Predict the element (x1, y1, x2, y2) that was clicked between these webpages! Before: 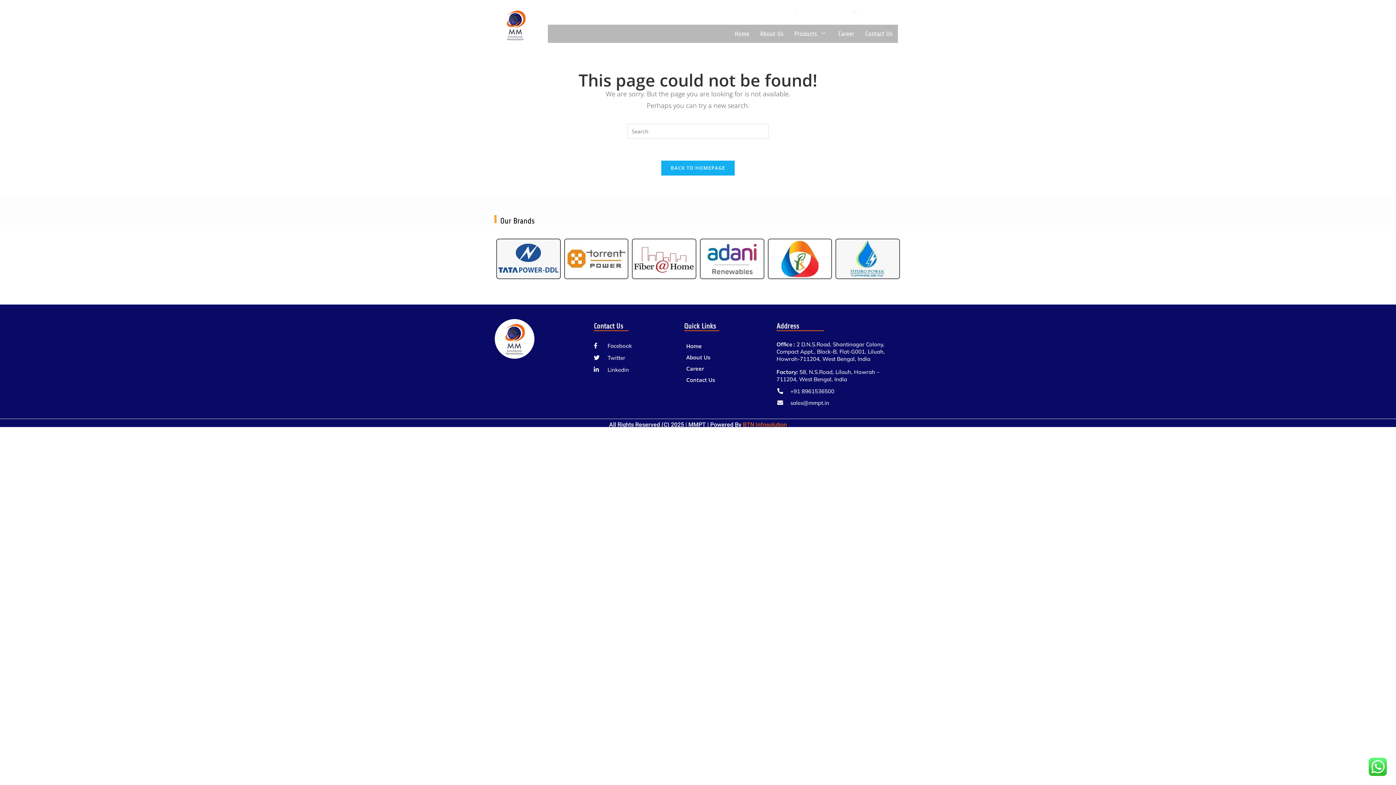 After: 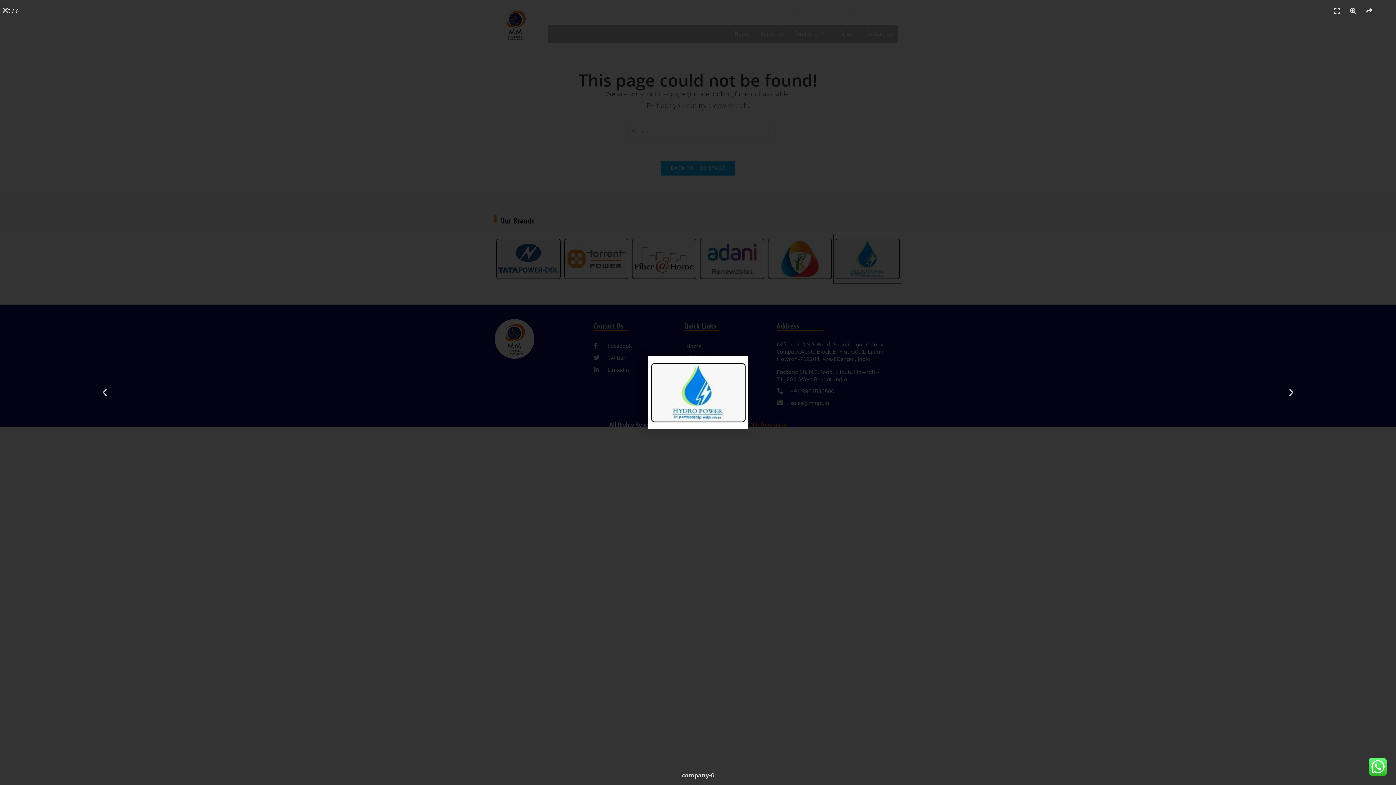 Action: bbox: (833, 234, 901, 283)